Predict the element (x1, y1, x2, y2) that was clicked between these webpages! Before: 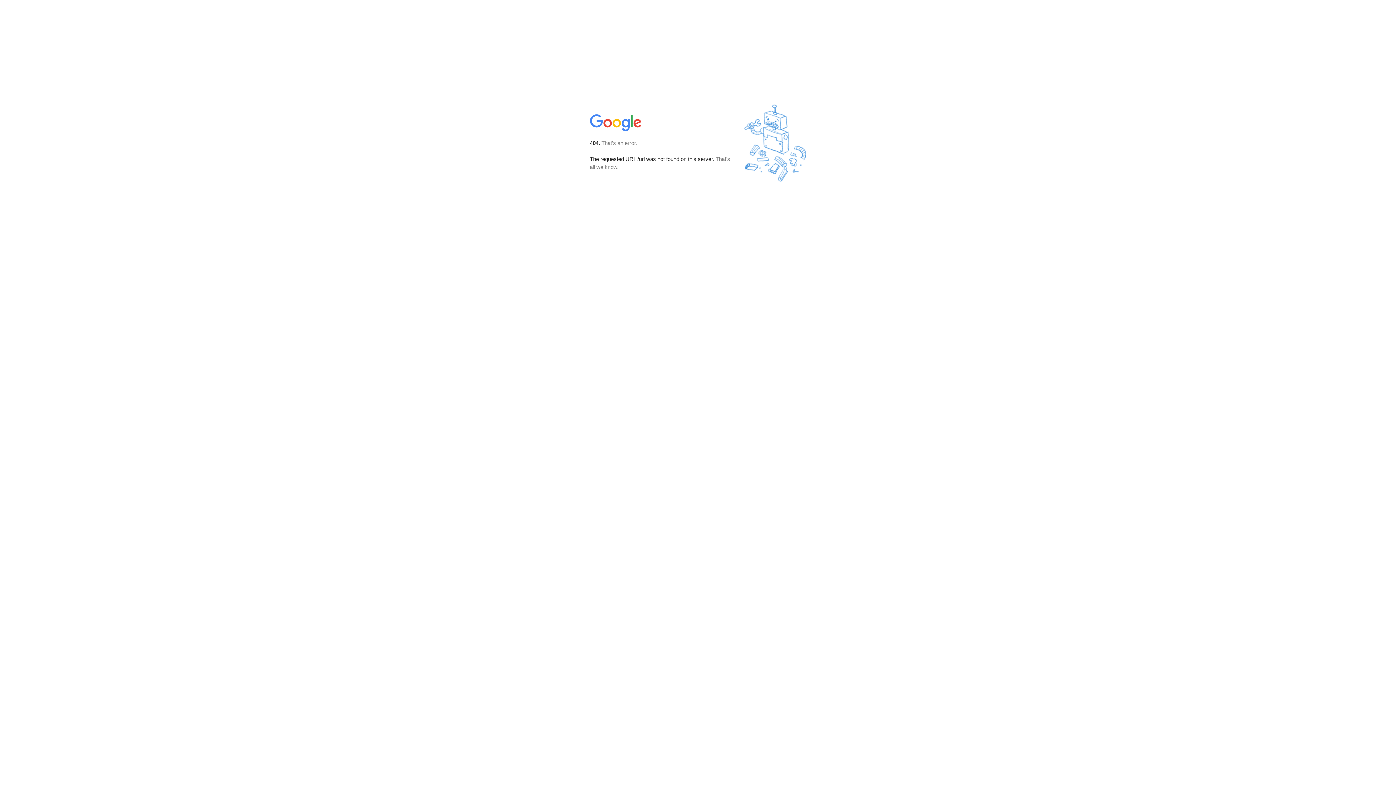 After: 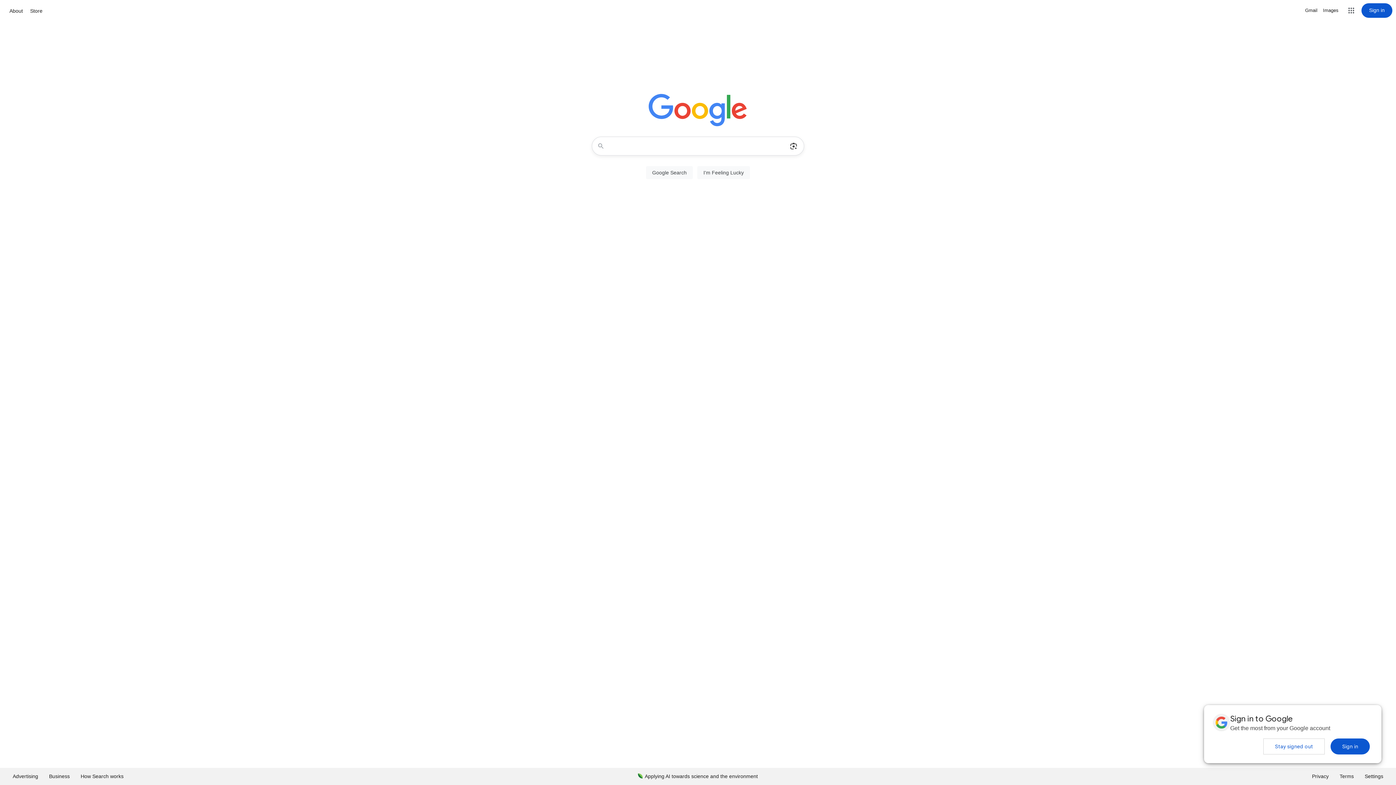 Action: bbox: (590, 127, 642, 134)